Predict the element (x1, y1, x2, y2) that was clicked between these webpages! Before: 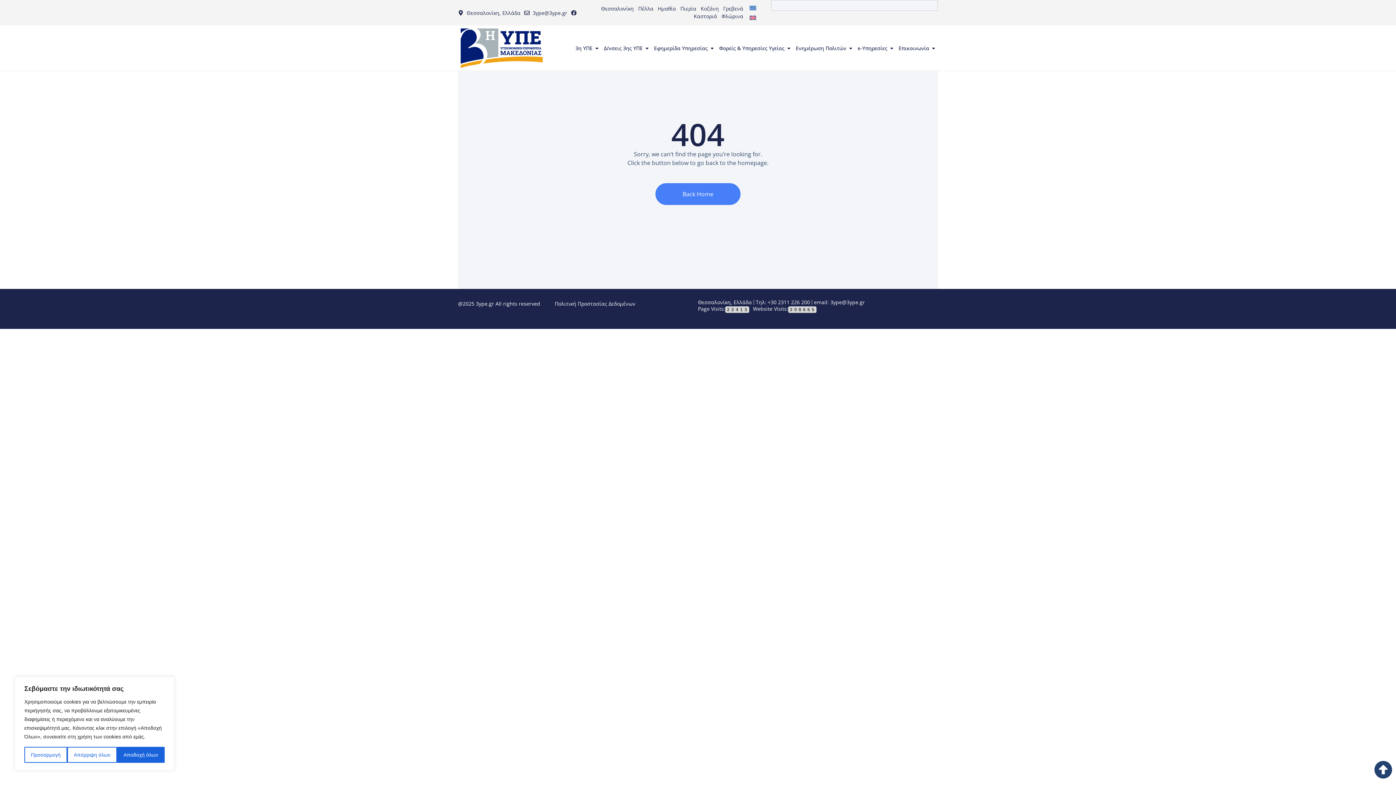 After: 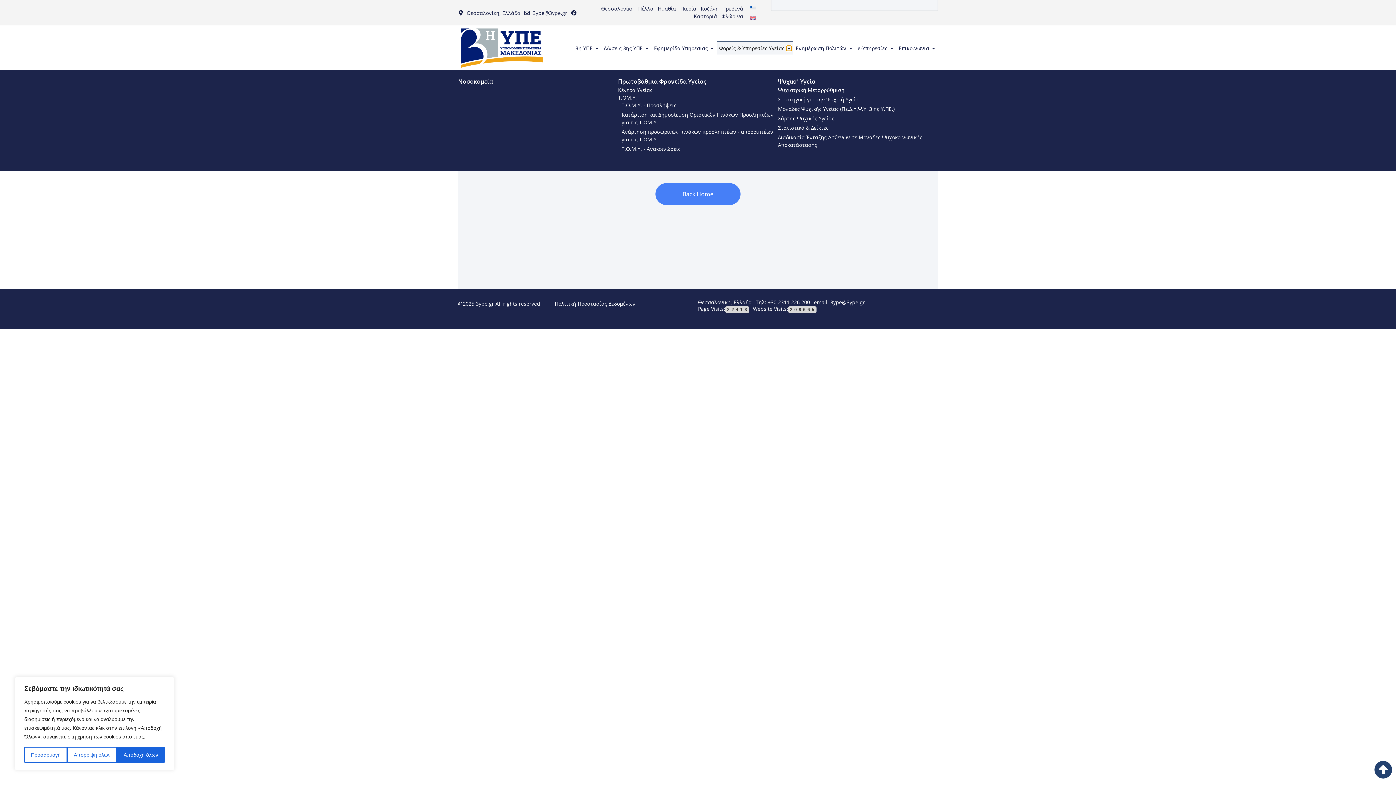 Action: bbox: (786, 45, 791, 50) label: Open Φορείς & Υπηρεσίες Υγείας